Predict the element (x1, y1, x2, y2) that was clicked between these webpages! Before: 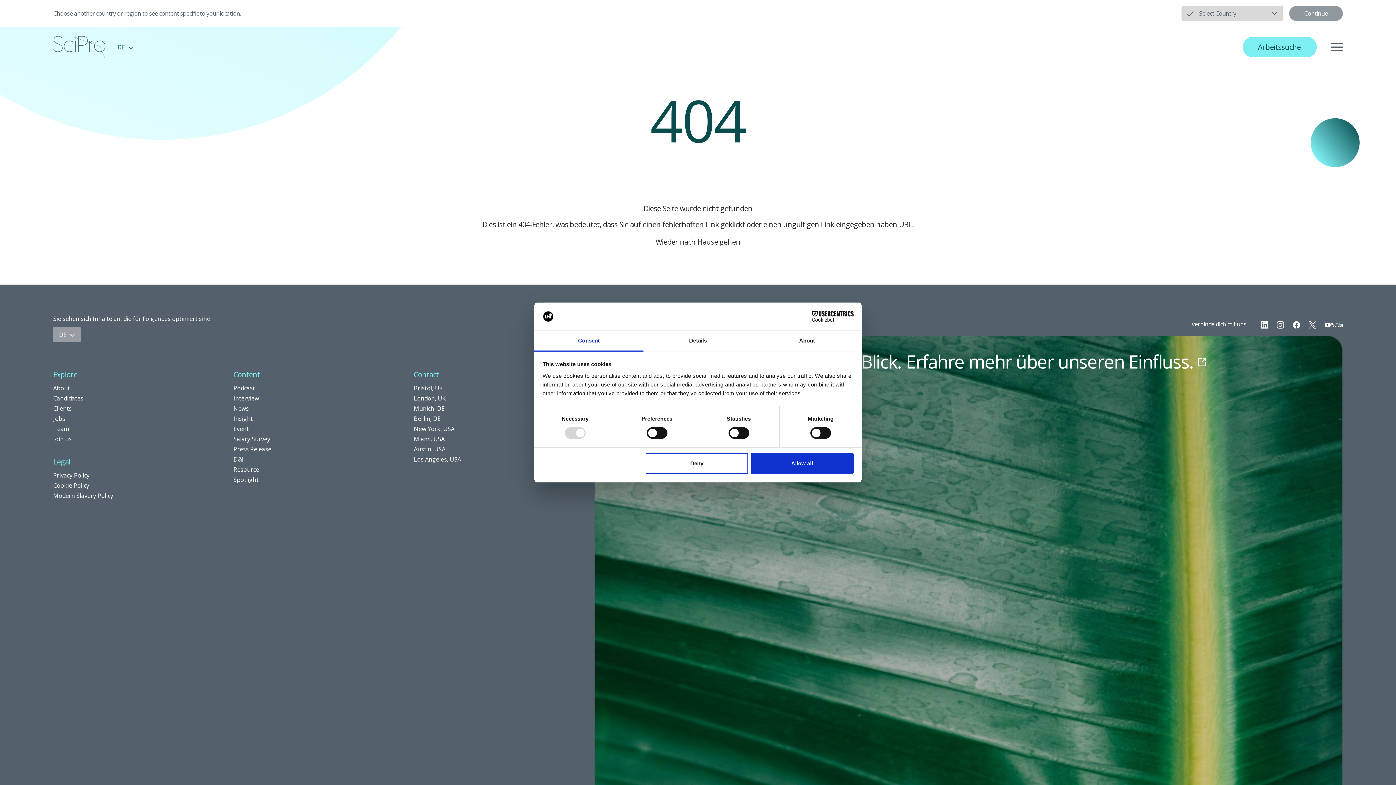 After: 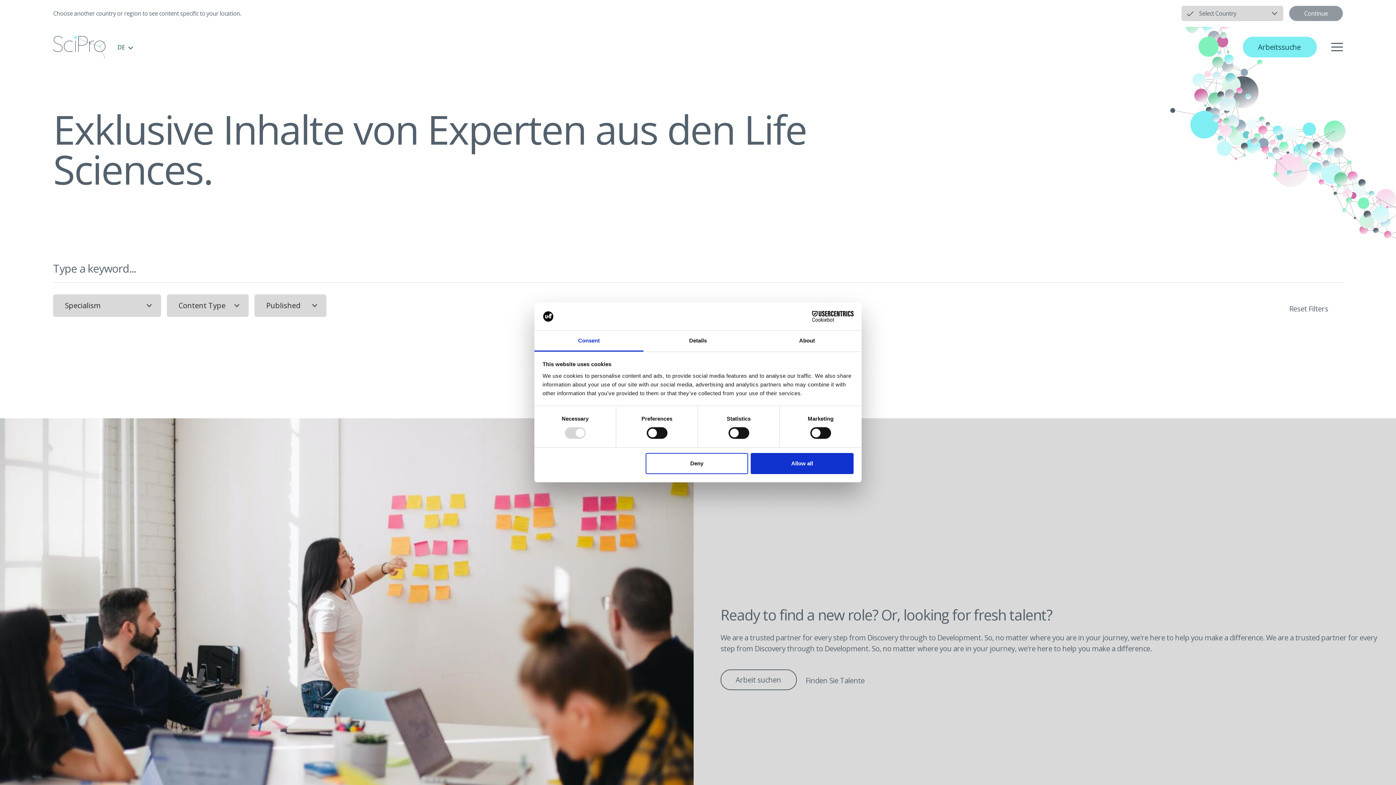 Action: label: Press Release bbox: (229, 444, 409, 454)